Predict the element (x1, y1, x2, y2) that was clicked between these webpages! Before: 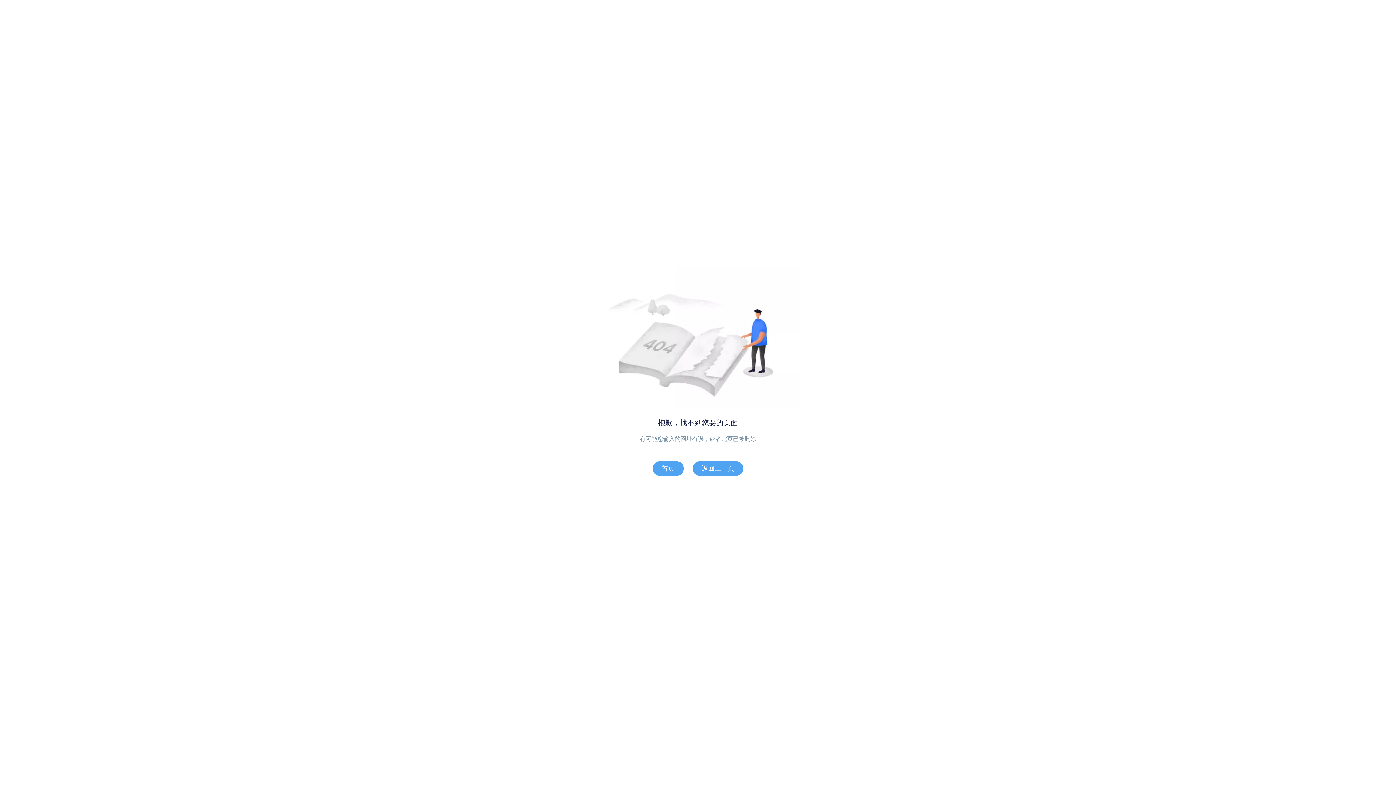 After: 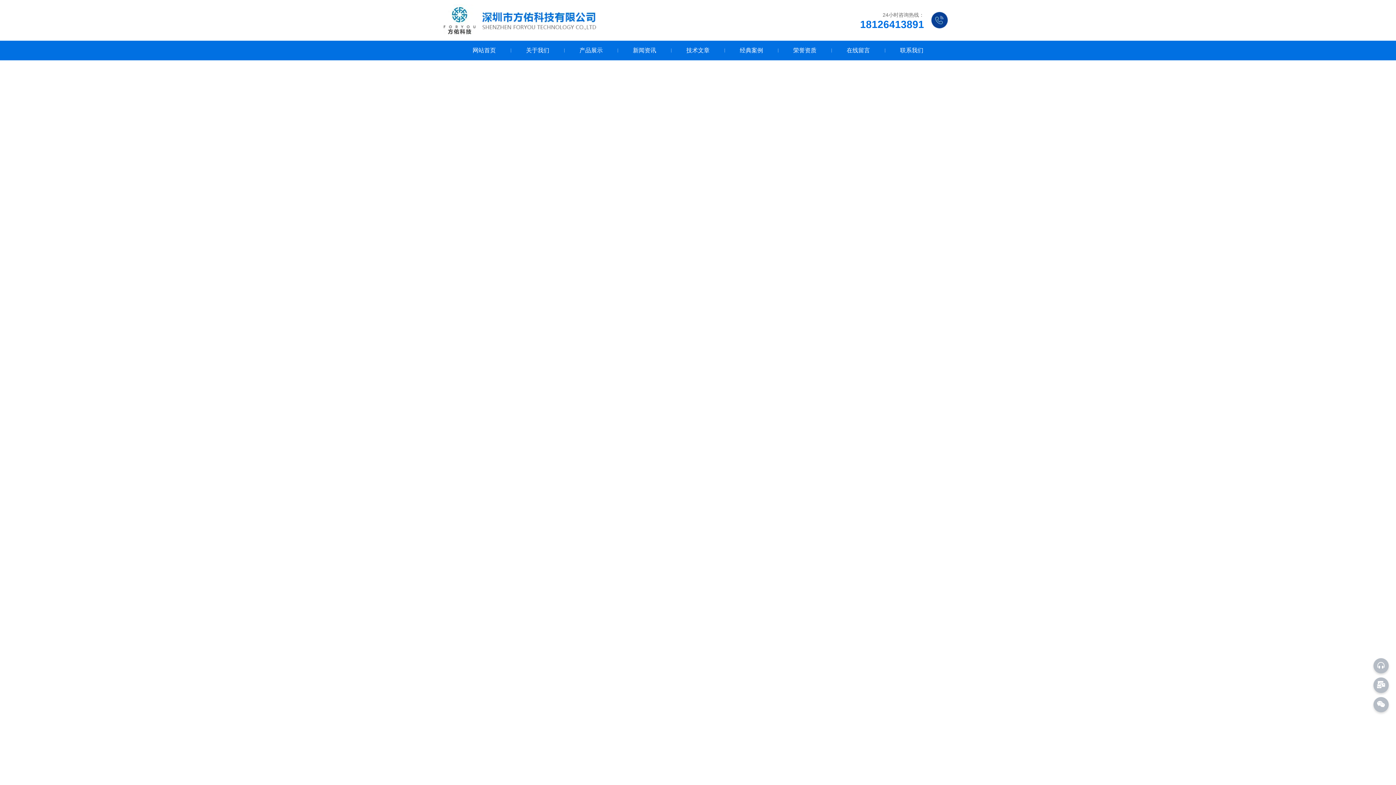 Action: label: 首页 bbox: (652, 461, 684, 476)